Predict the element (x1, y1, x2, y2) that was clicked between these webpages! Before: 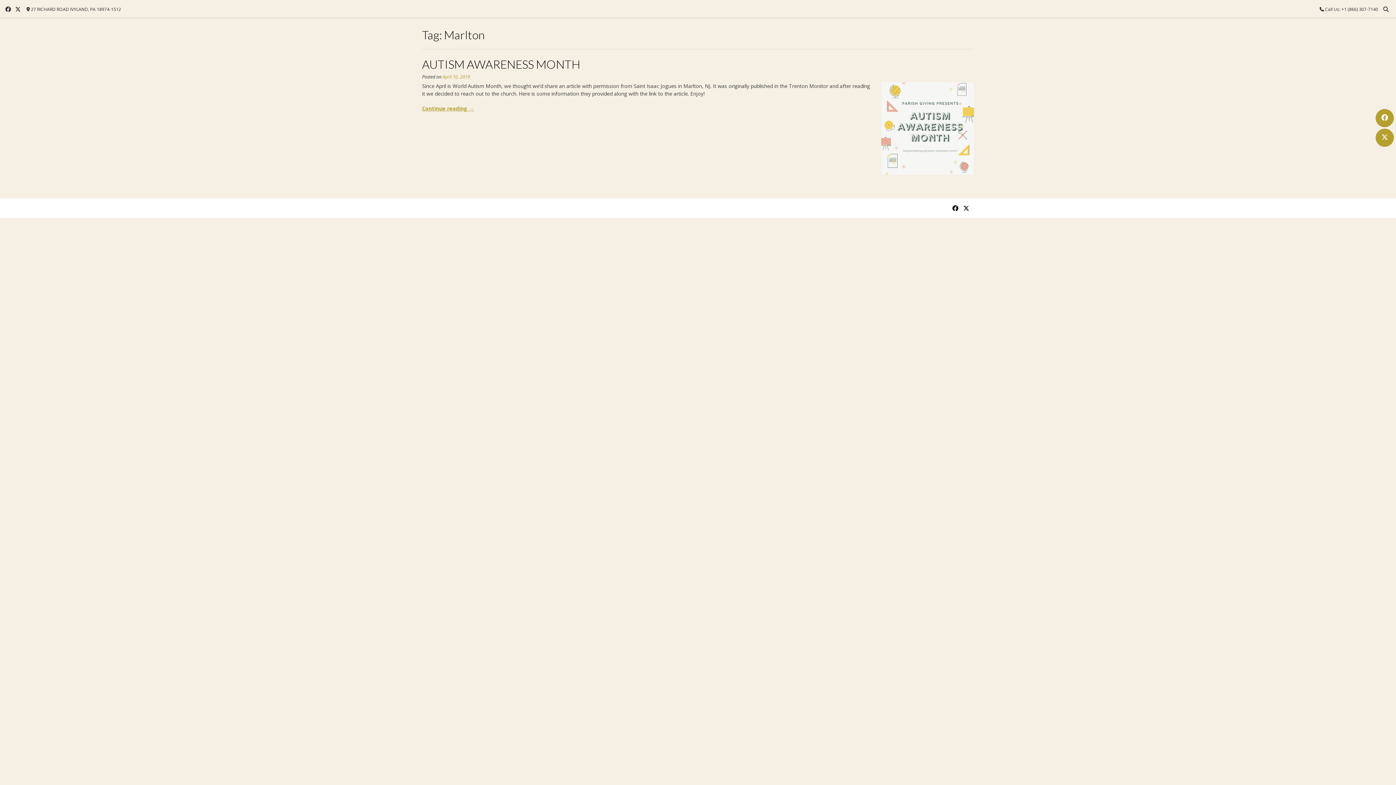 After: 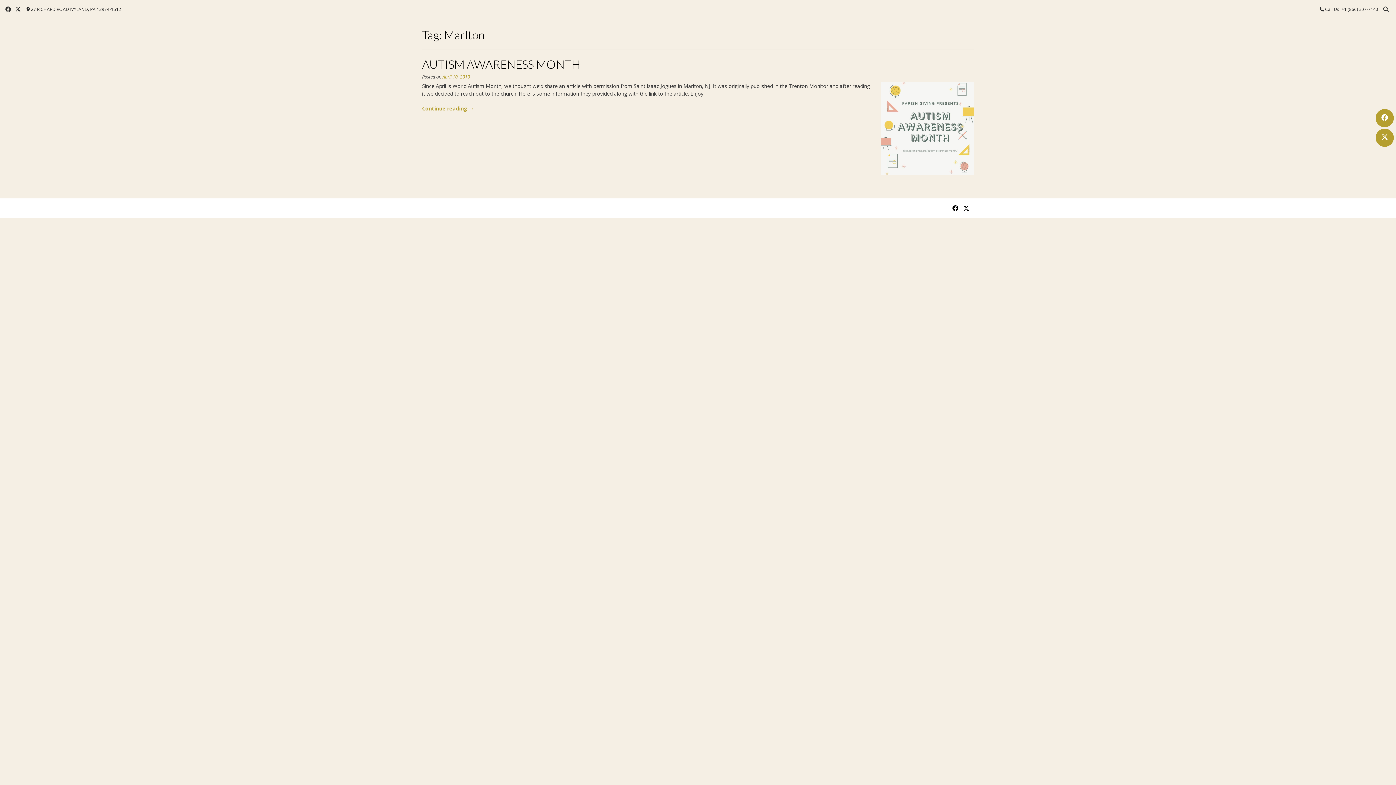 Action: bbox: (952, 203, 958, 212)